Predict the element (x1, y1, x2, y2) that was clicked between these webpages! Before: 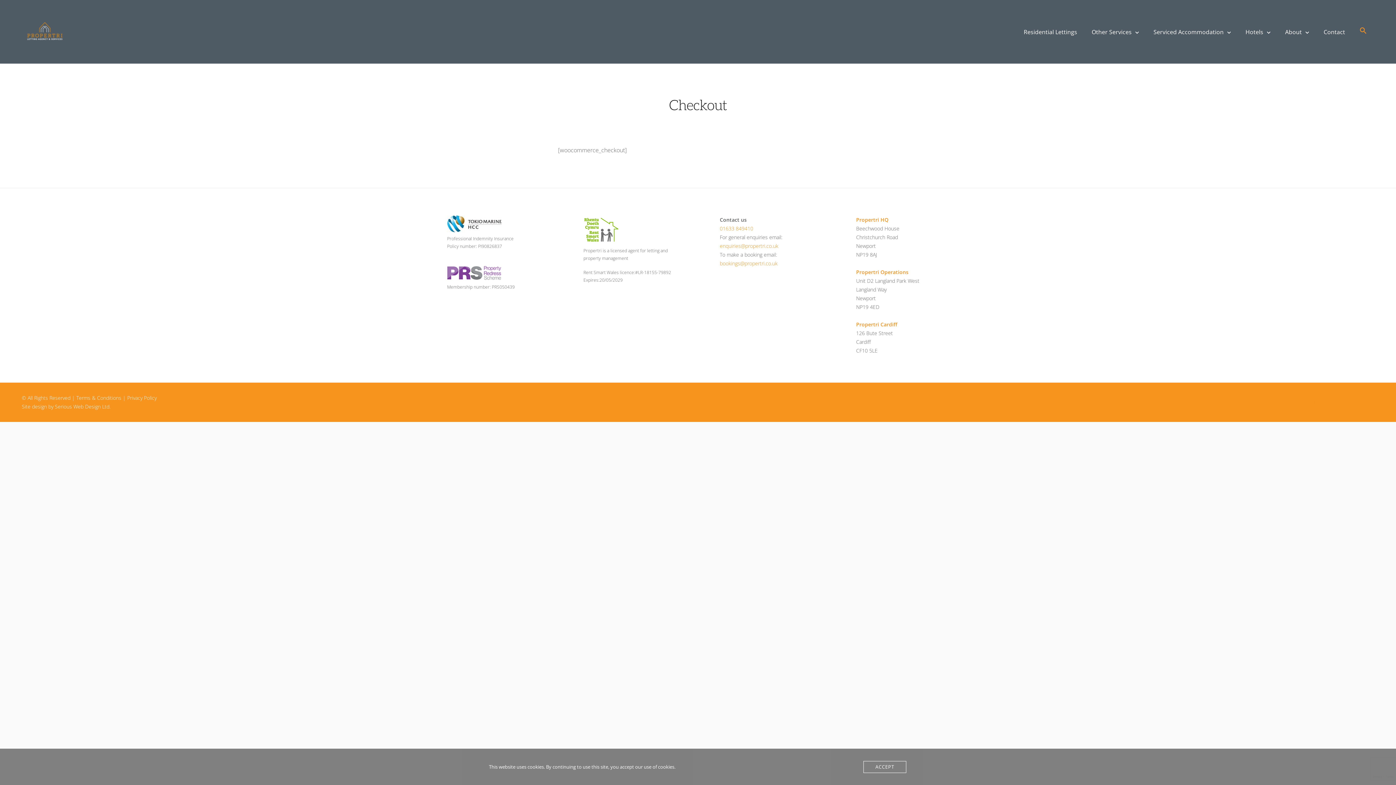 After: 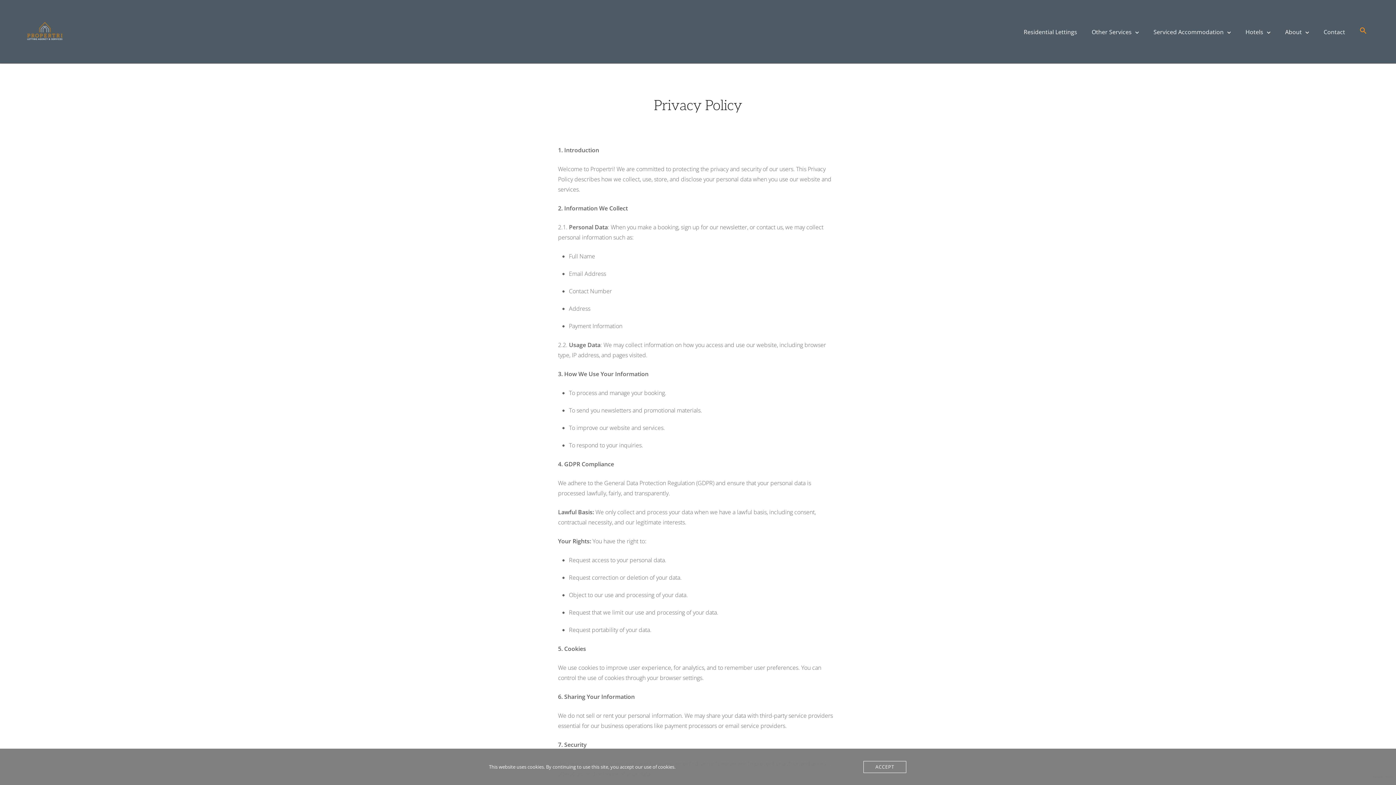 Action: bbox: (122, 394, 156, 401) label: | Privacy Policy